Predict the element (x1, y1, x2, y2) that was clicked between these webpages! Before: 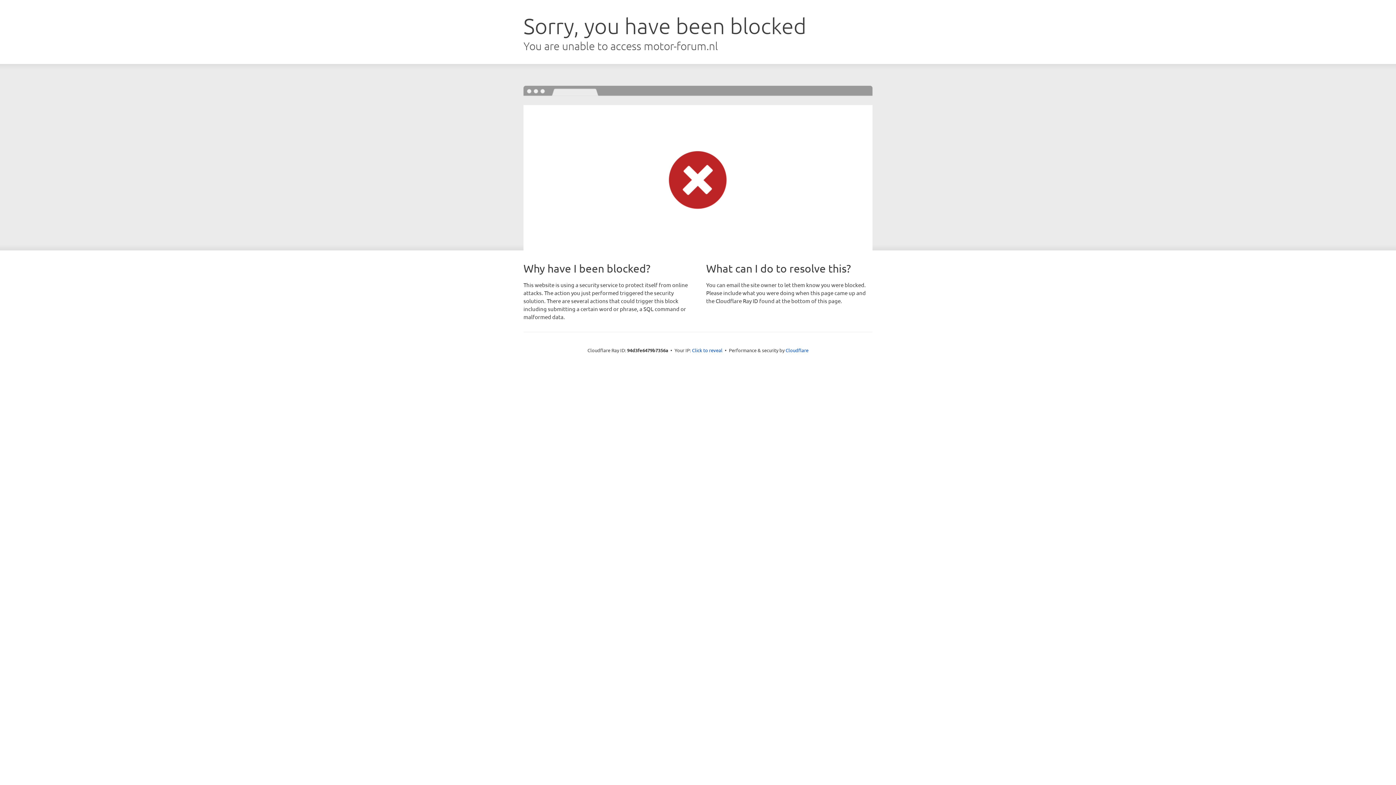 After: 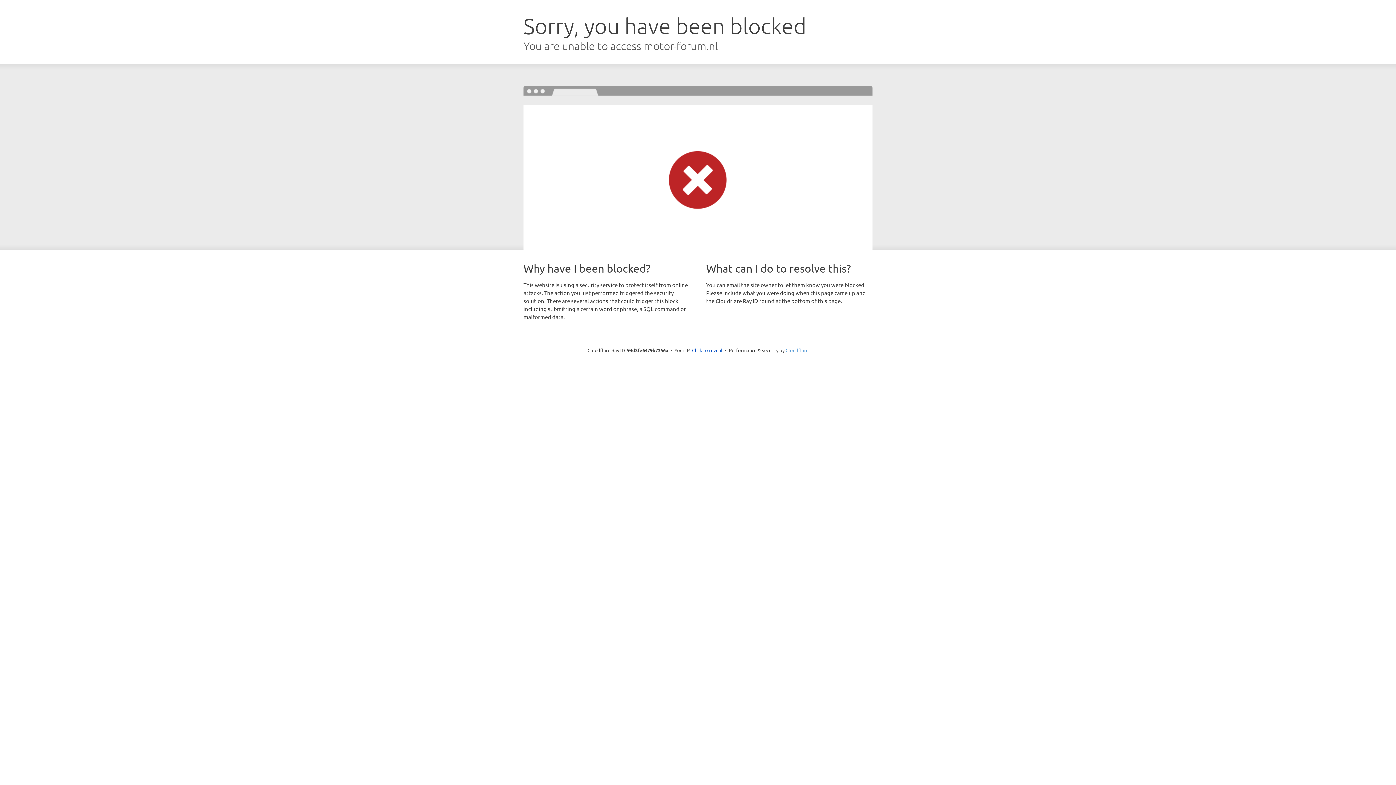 Action: label: Cloudflare bbox: (785, 347, 808, 353)